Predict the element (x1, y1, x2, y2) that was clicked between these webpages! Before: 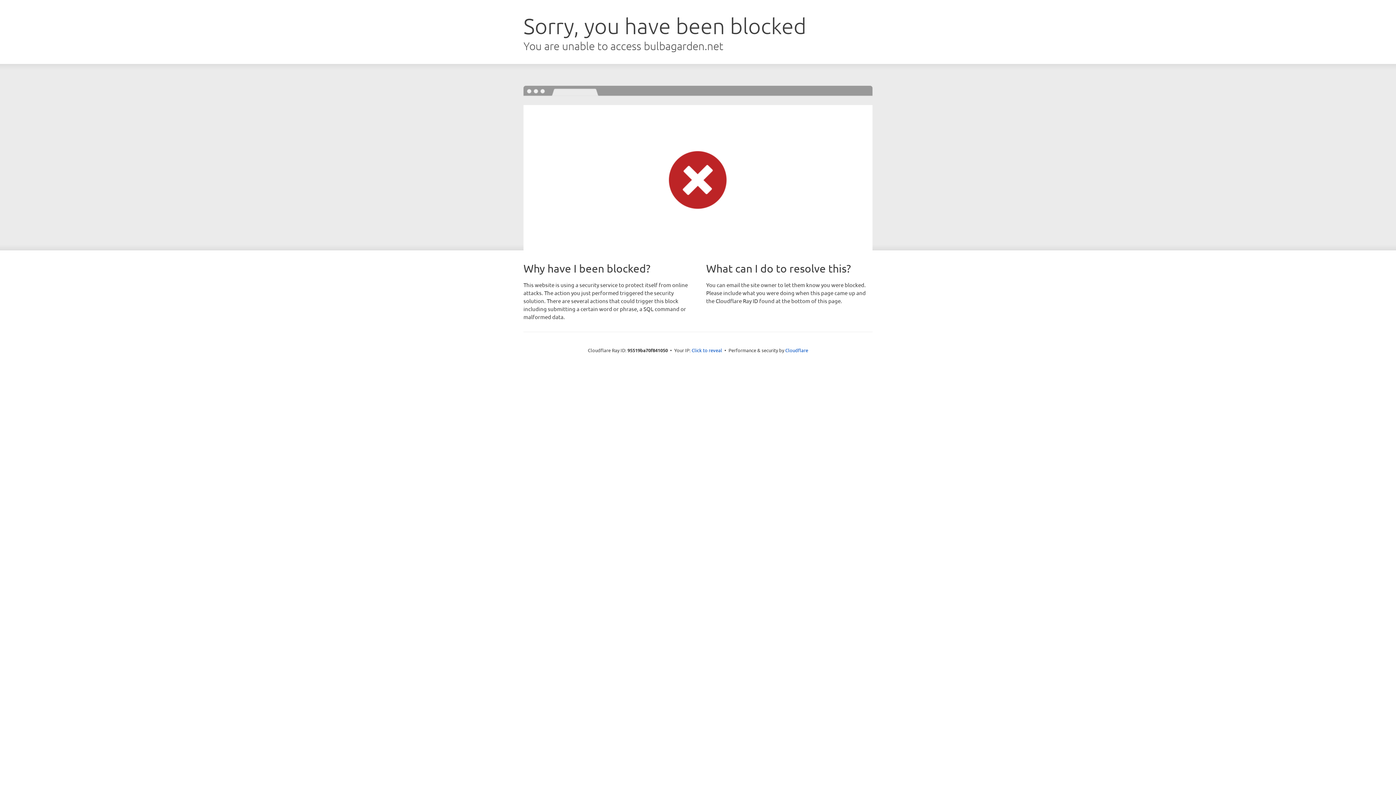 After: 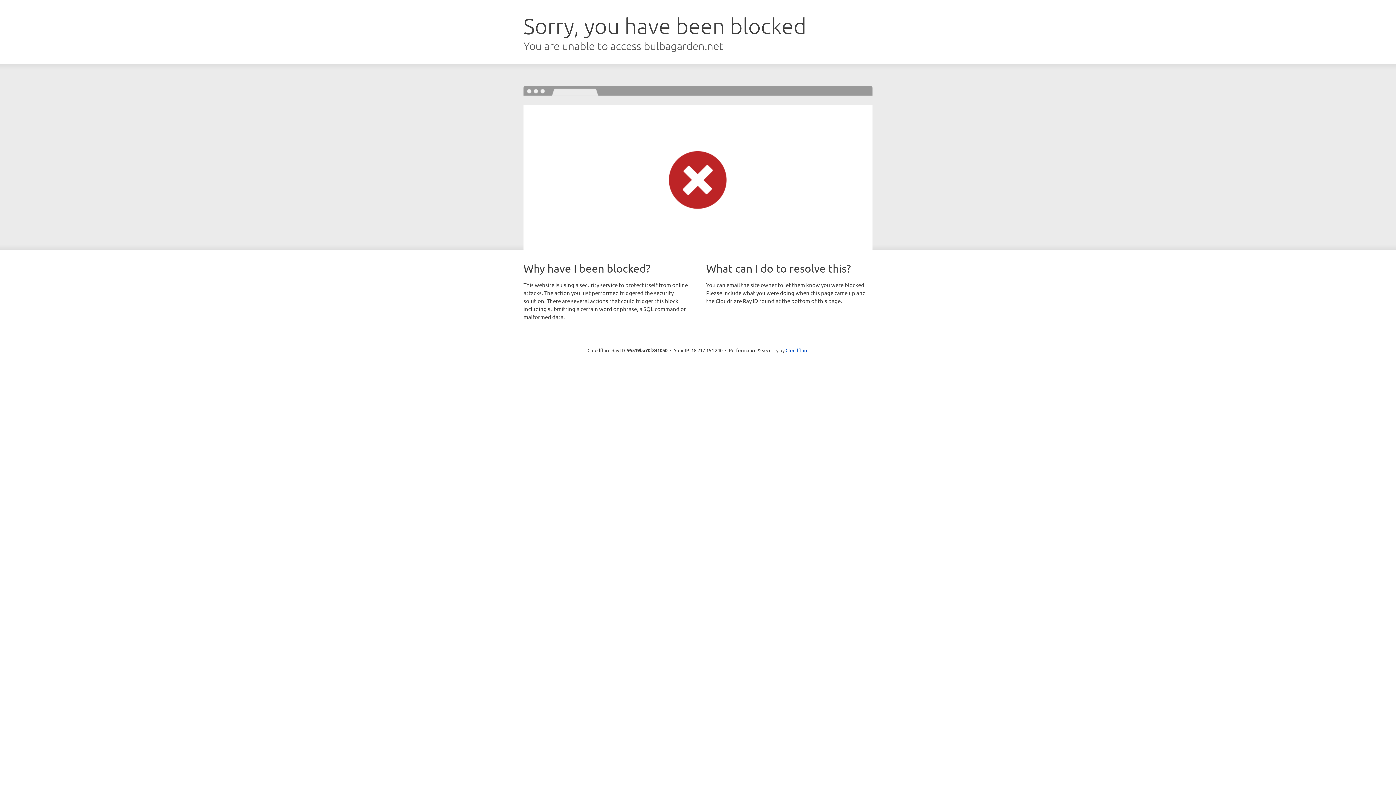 Action: label: Click to reveal bbox: (691, 346, 722, 353)